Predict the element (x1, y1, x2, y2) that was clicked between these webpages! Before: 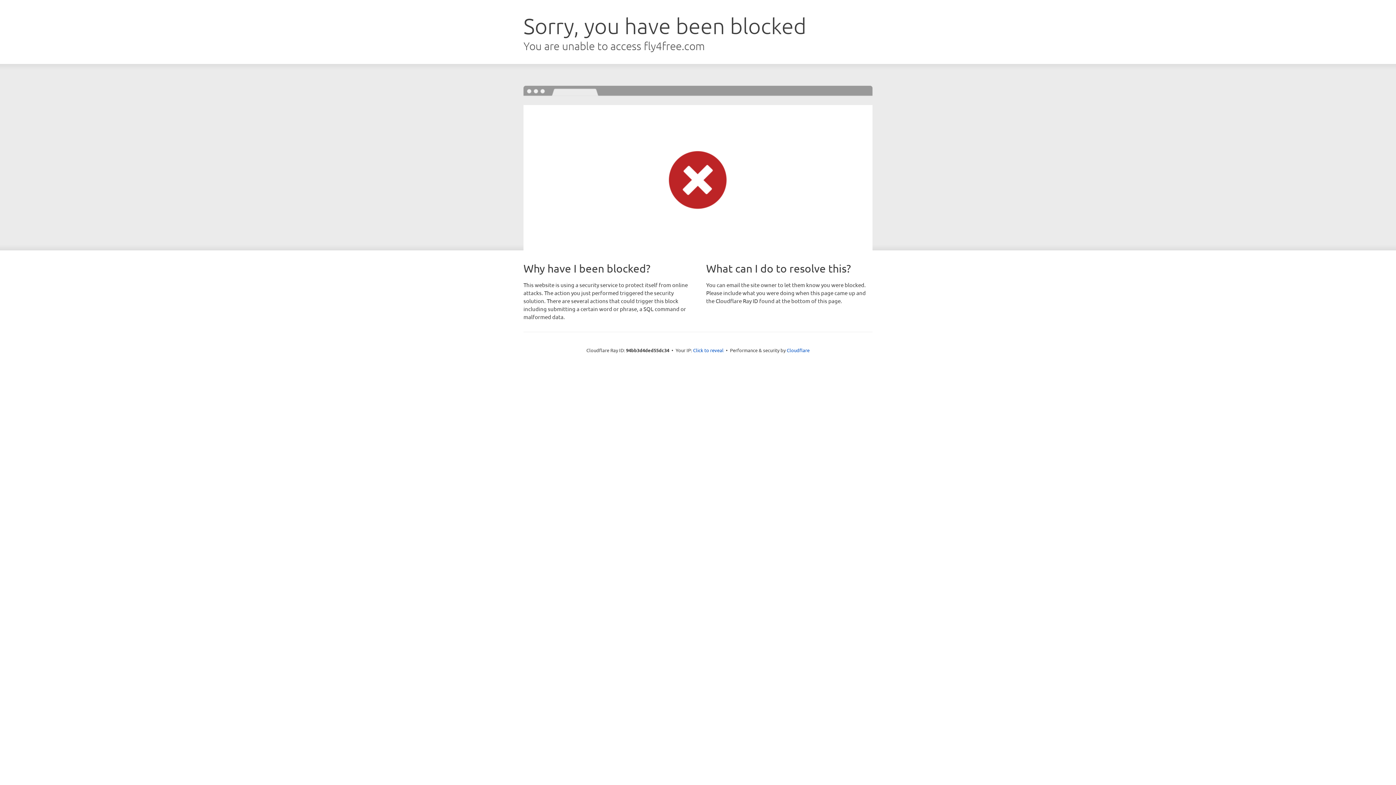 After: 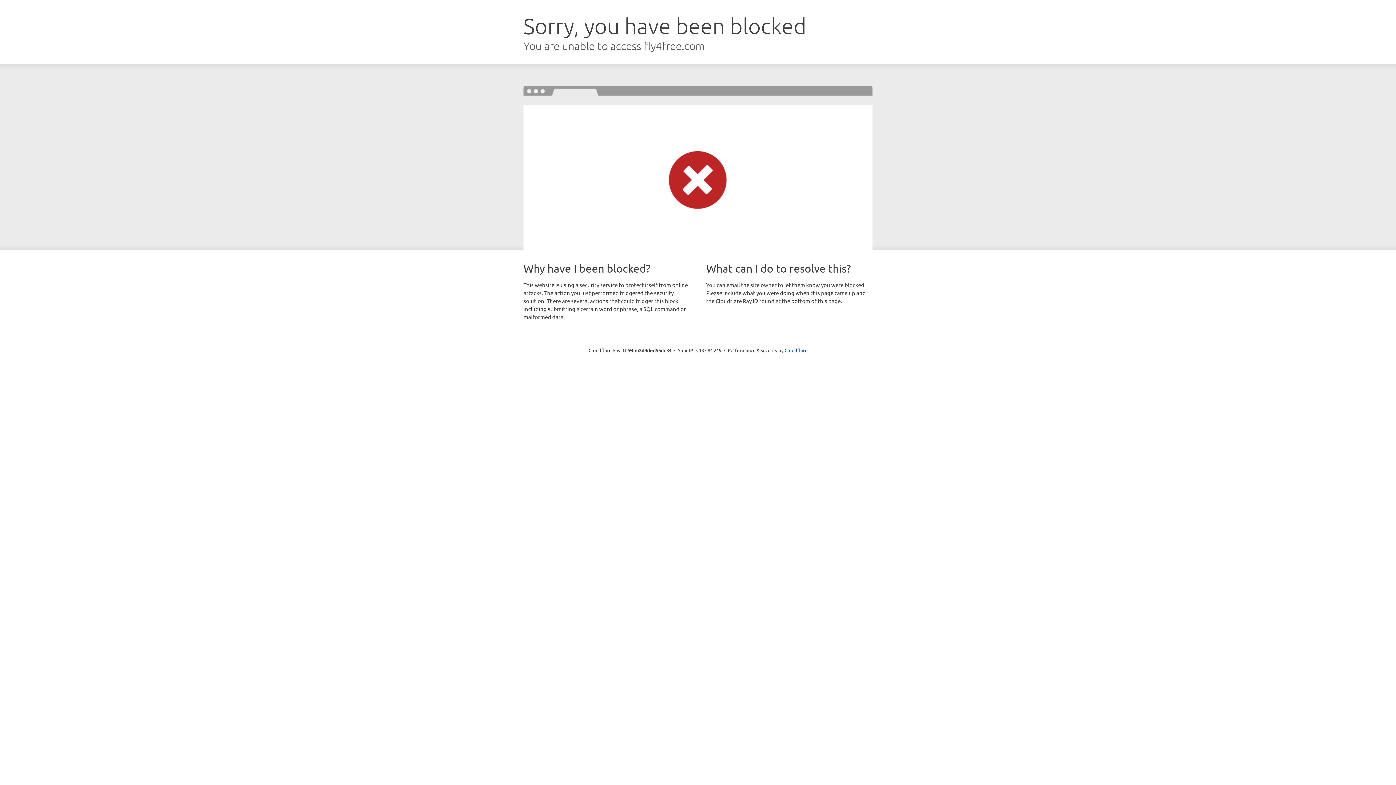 Action: label: Click to reveal bbox: (693, 346, 723, 353)